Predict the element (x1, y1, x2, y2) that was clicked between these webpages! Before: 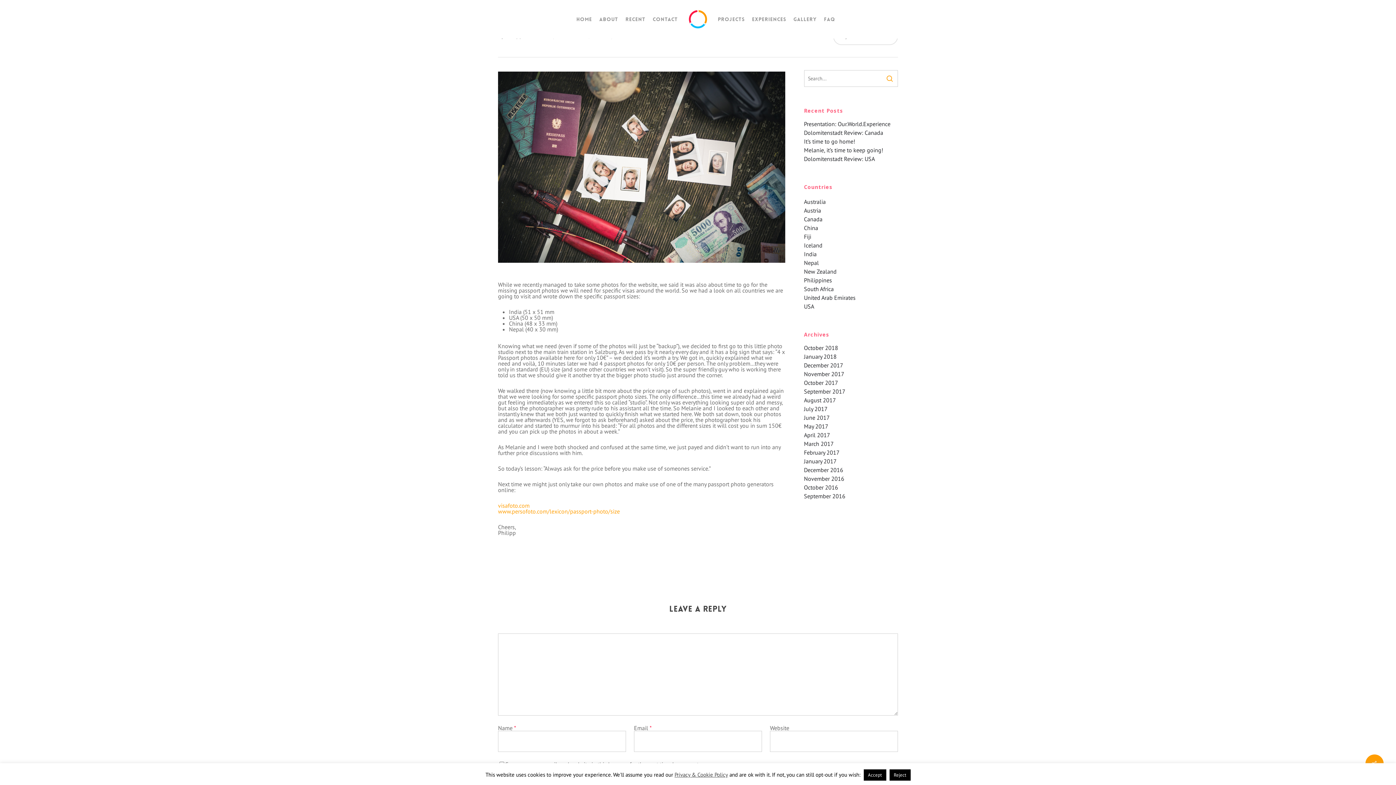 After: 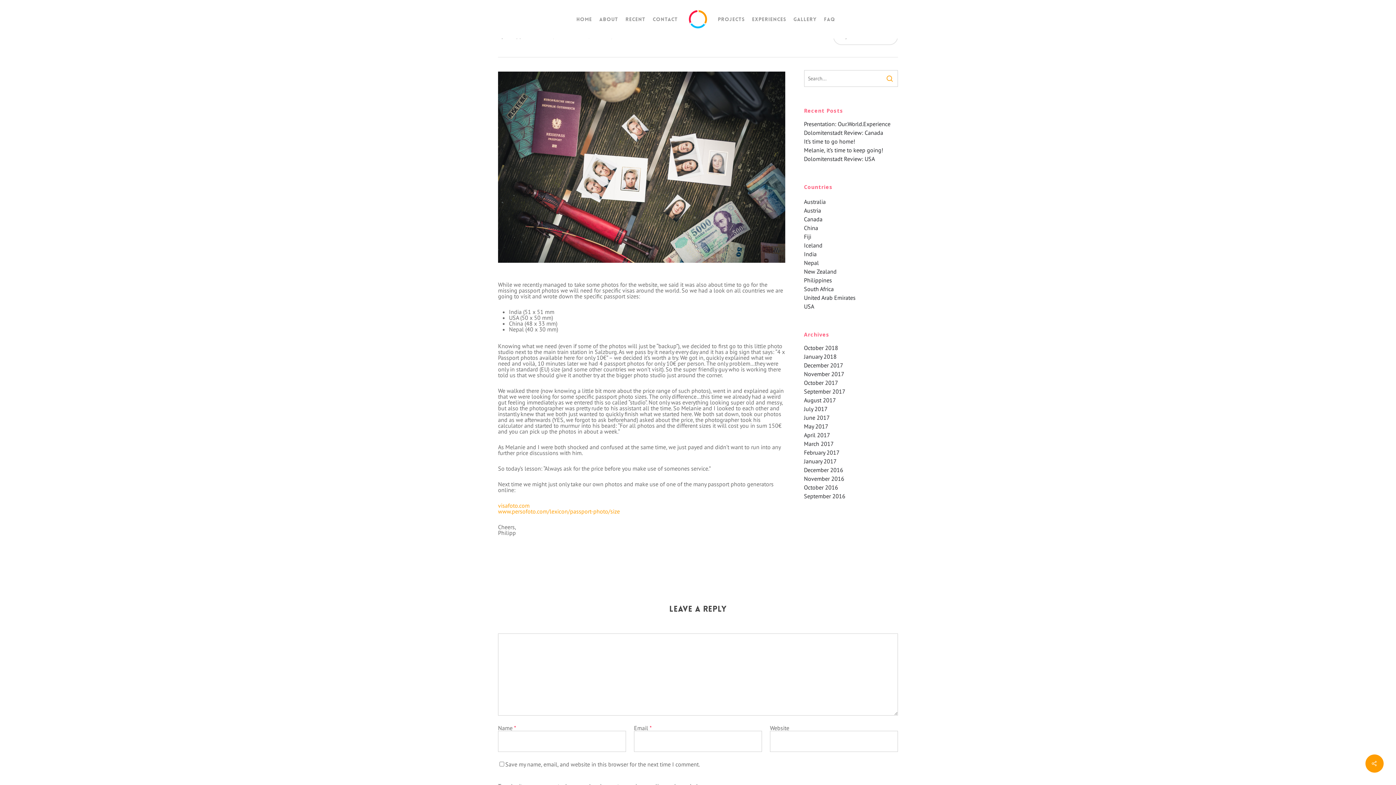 Action: label: Accept bbox: (863, 769, 886, 781)